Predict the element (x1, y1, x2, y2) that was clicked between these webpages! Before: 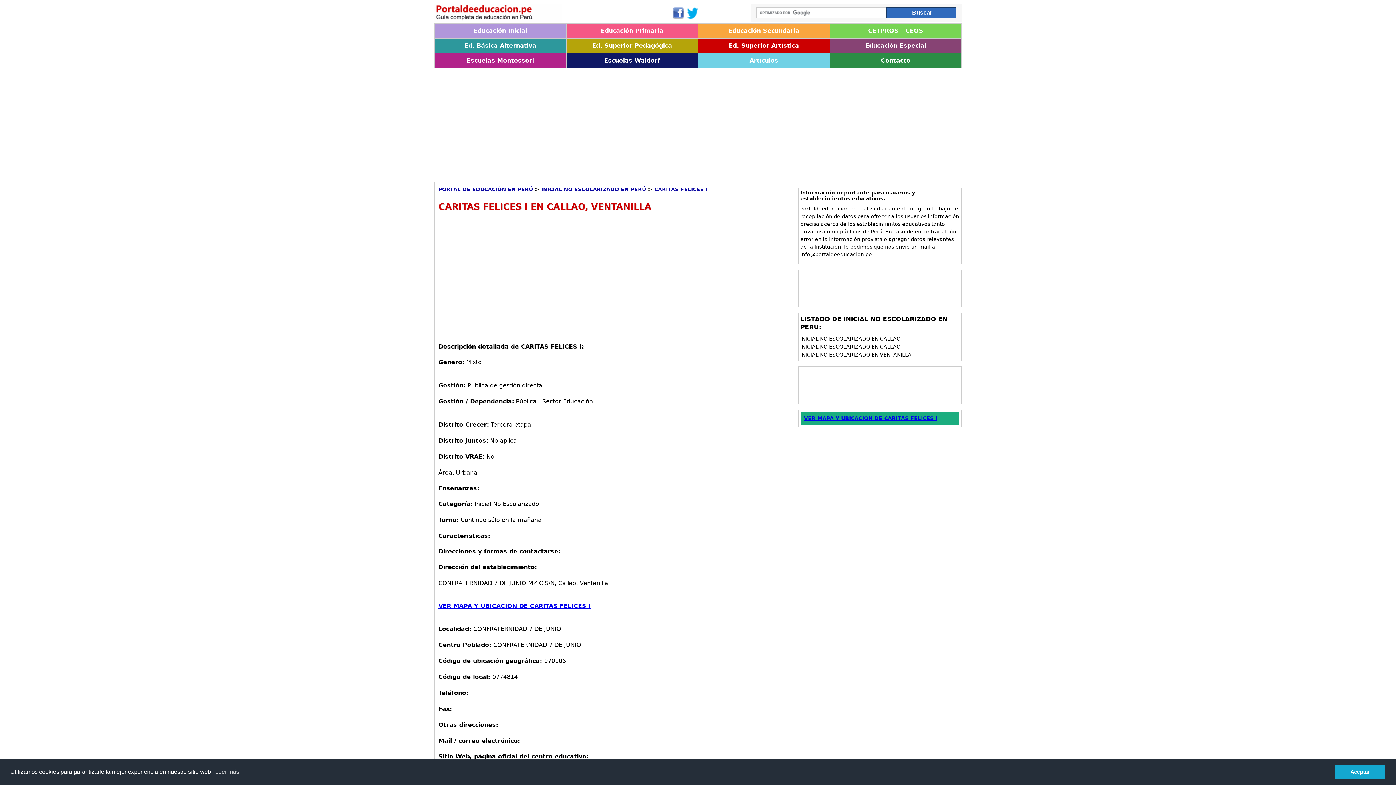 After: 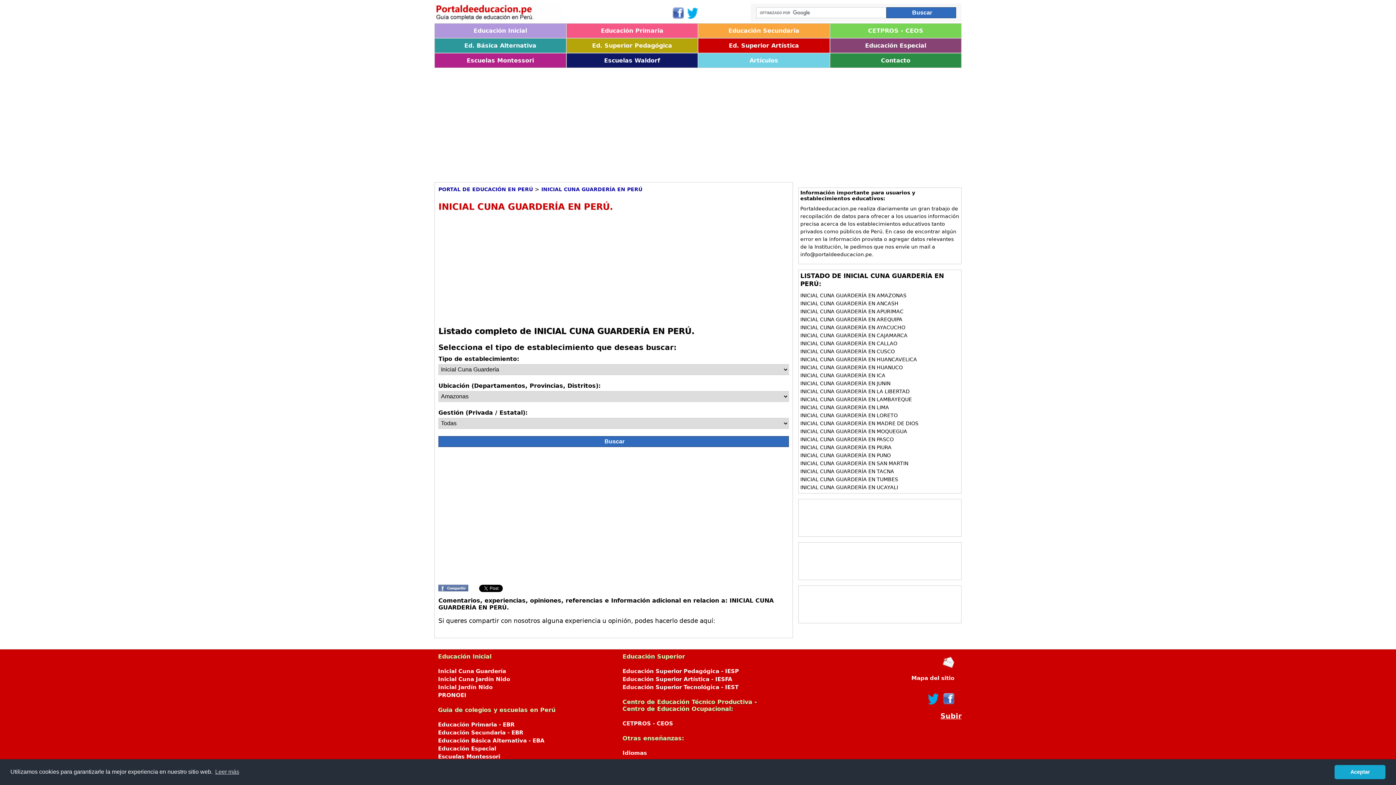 Action: label: Educación Inicial bbox: (434, 23, 566, 38)